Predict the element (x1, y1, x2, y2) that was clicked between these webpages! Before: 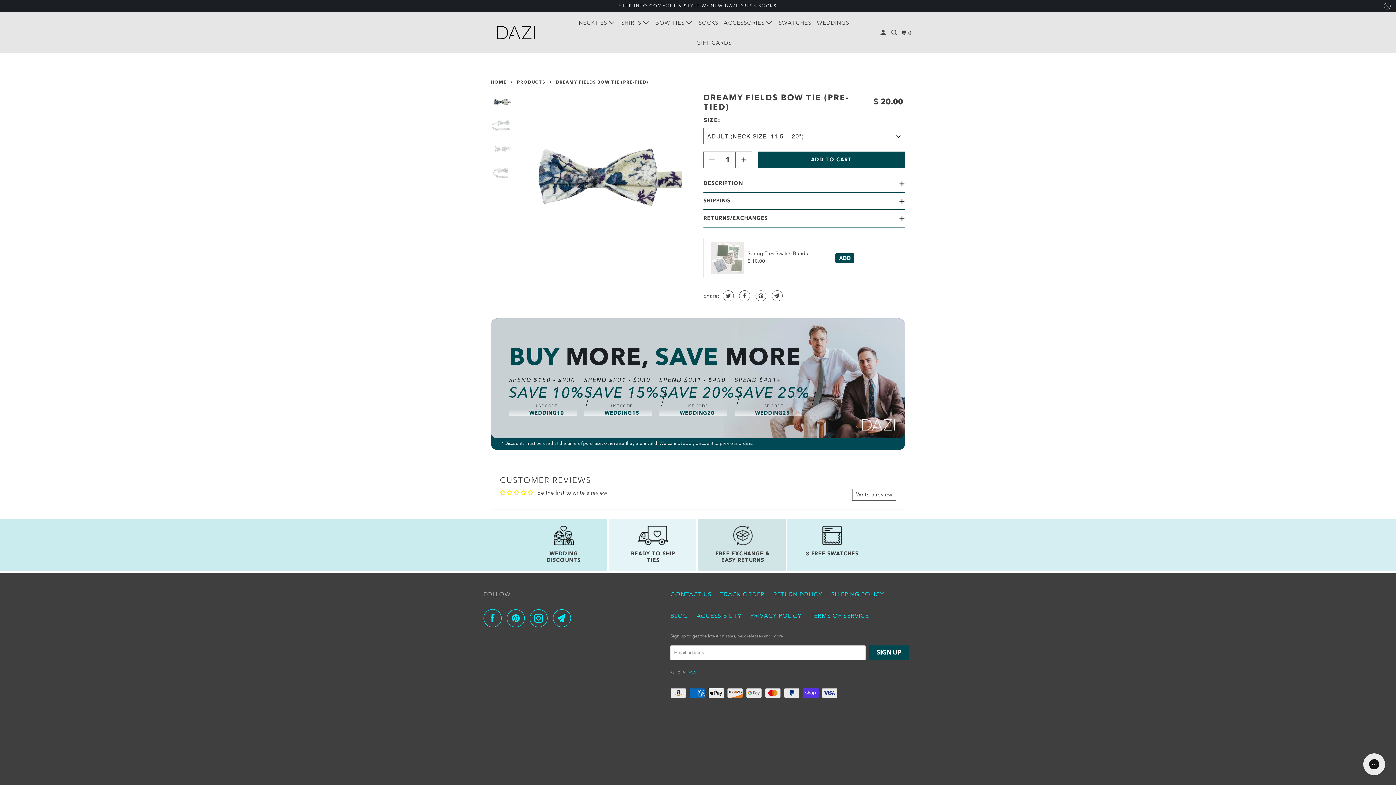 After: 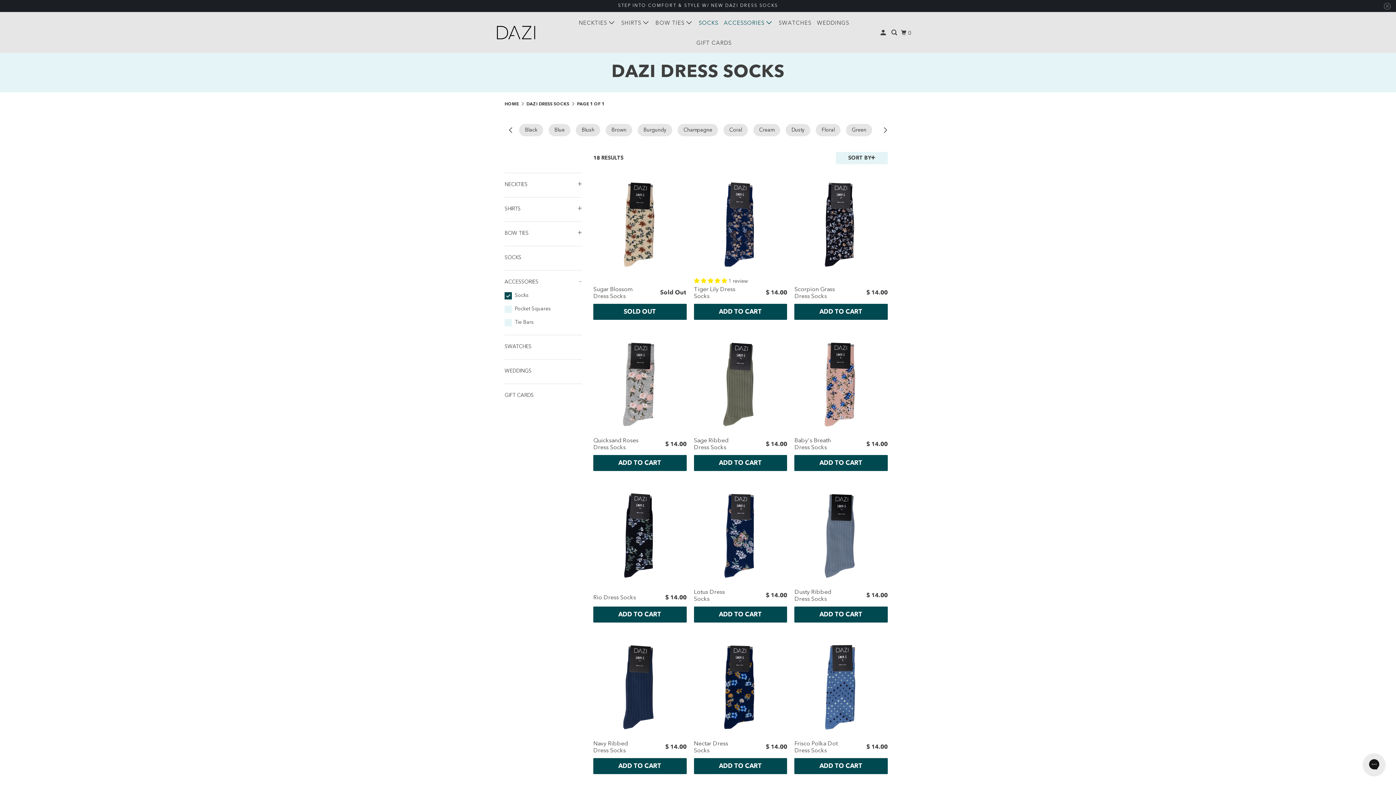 Action: label: SOCKS bbox: (697, 16, 719, 29)